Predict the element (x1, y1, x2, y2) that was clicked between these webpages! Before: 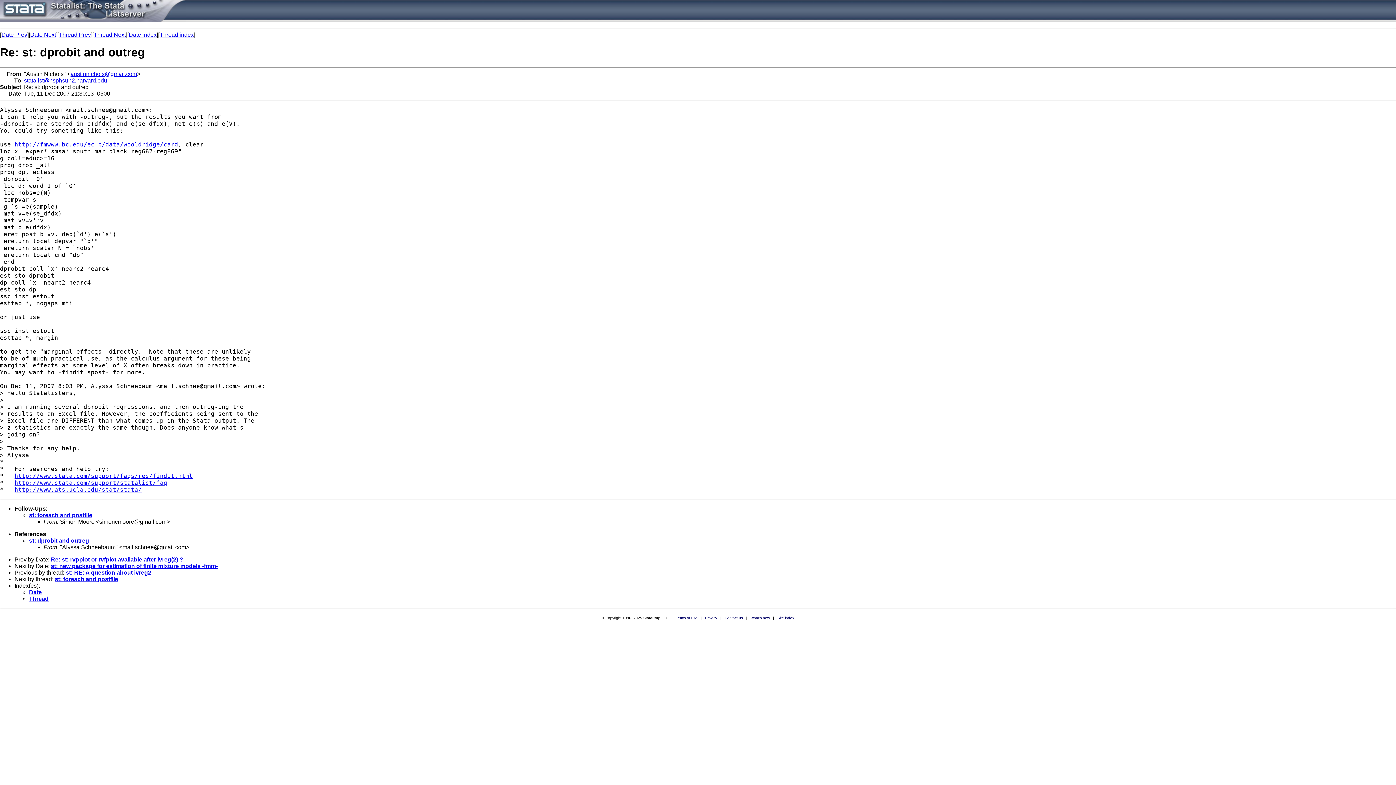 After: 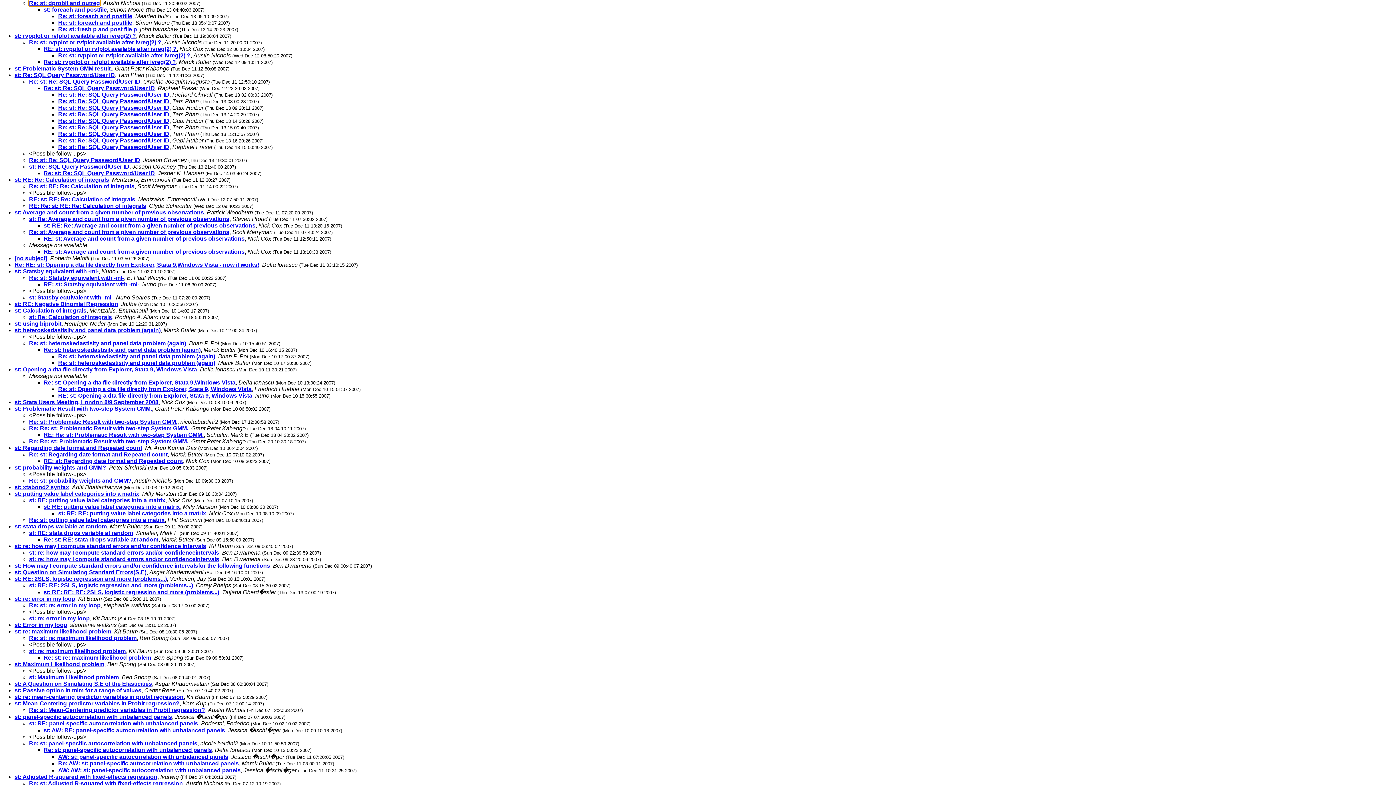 Action: label: Thread bbox: (29, 595, 48, 602)